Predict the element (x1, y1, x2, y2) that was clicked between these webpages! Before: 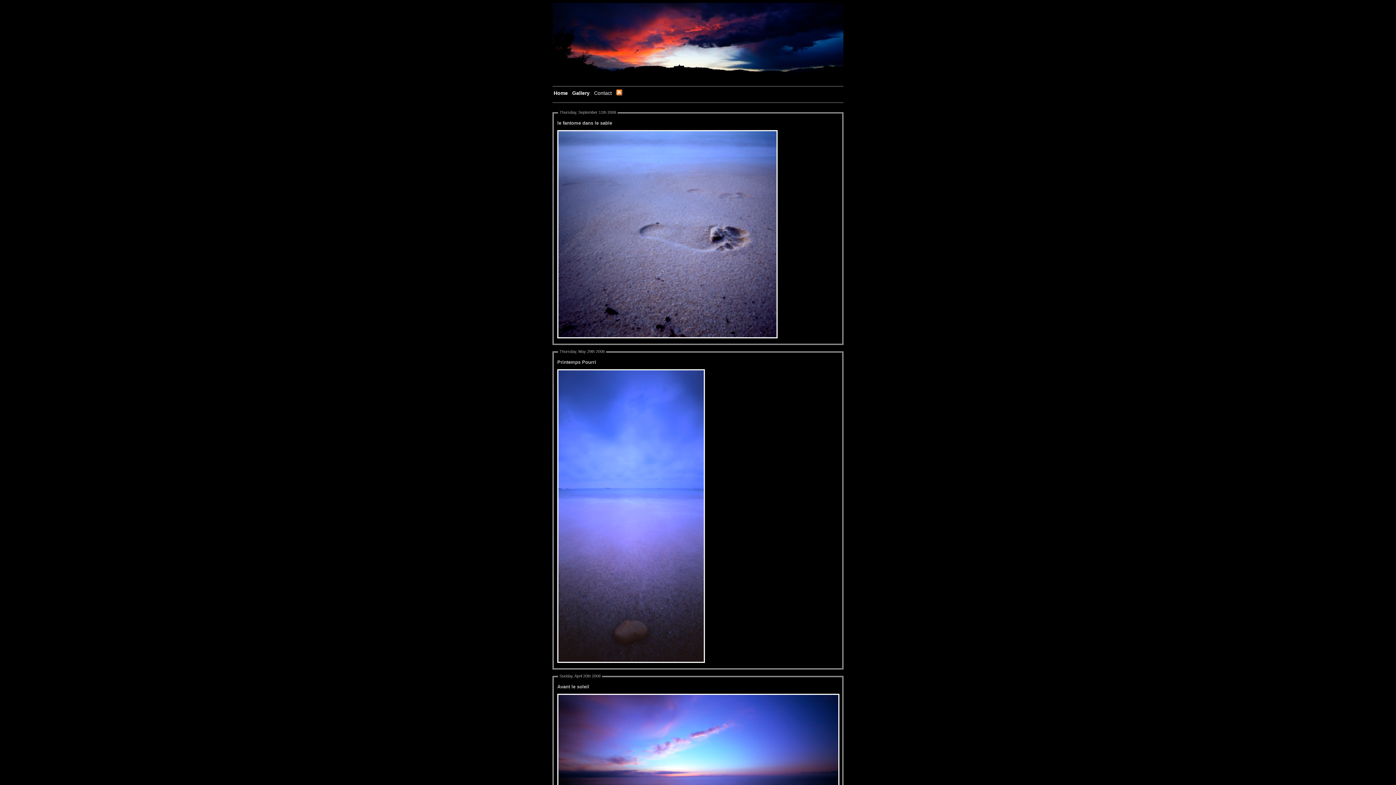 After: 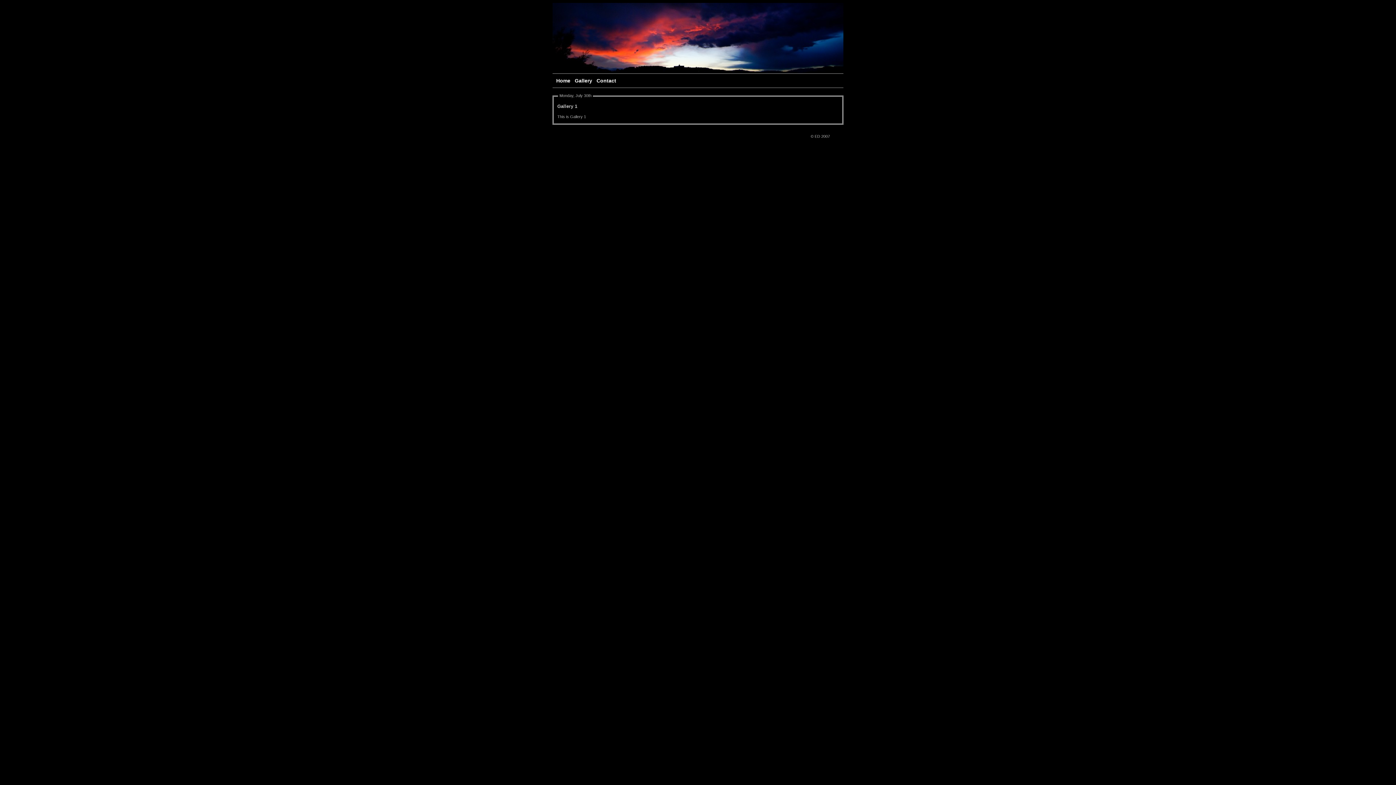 Action: label: Gallery   bbox: (572, 90, 592, 96)